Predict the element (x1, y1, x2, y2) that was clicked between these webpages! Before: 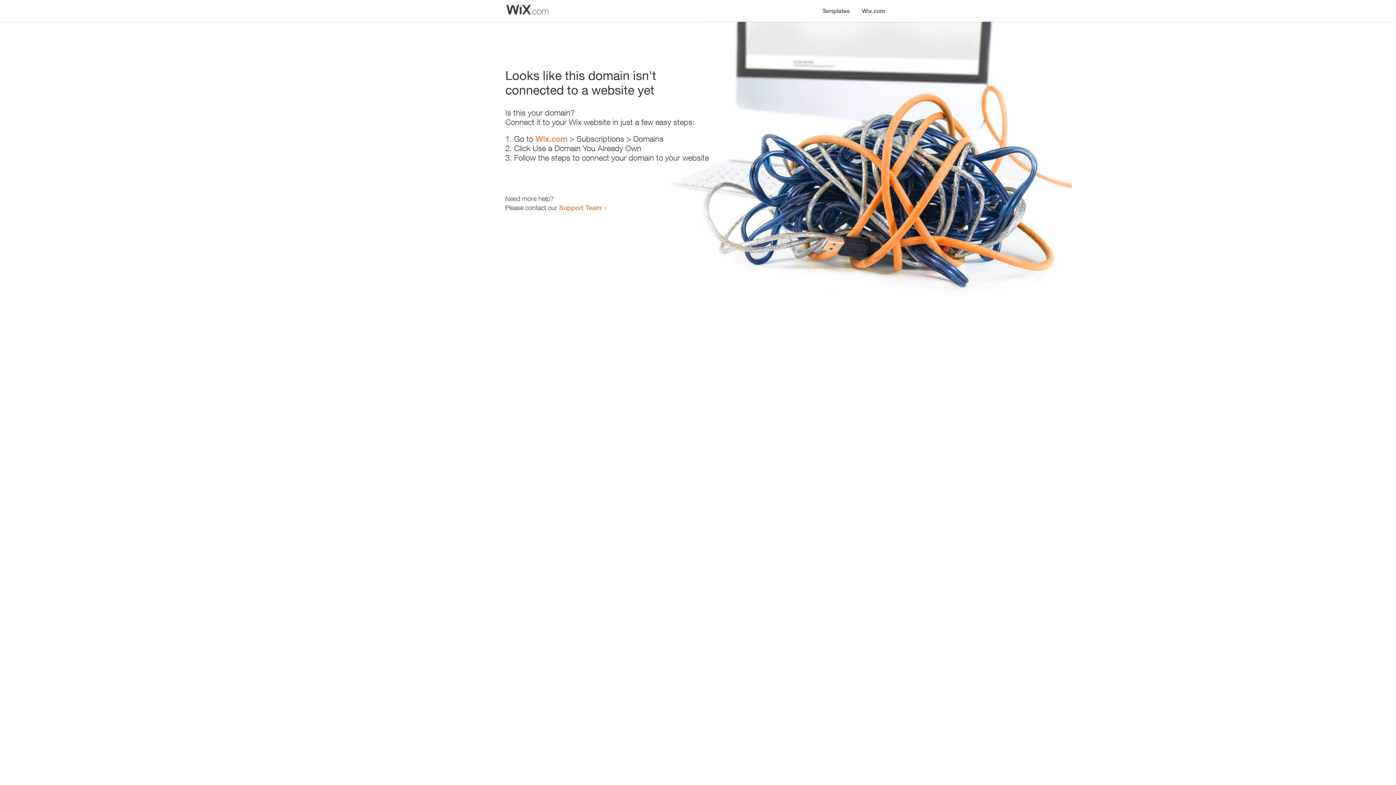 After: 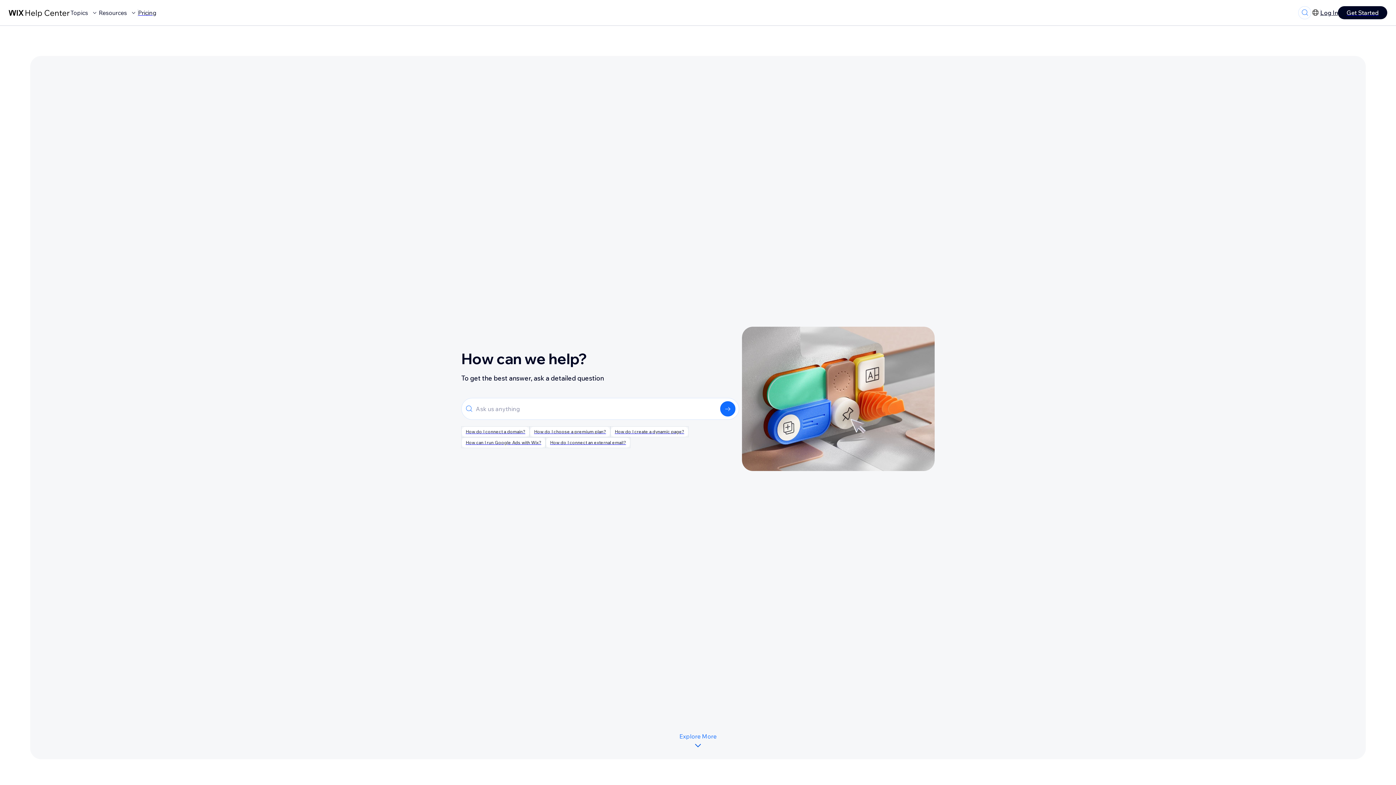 Action: label: Support Team bbox: (559, 203, 601, 211)